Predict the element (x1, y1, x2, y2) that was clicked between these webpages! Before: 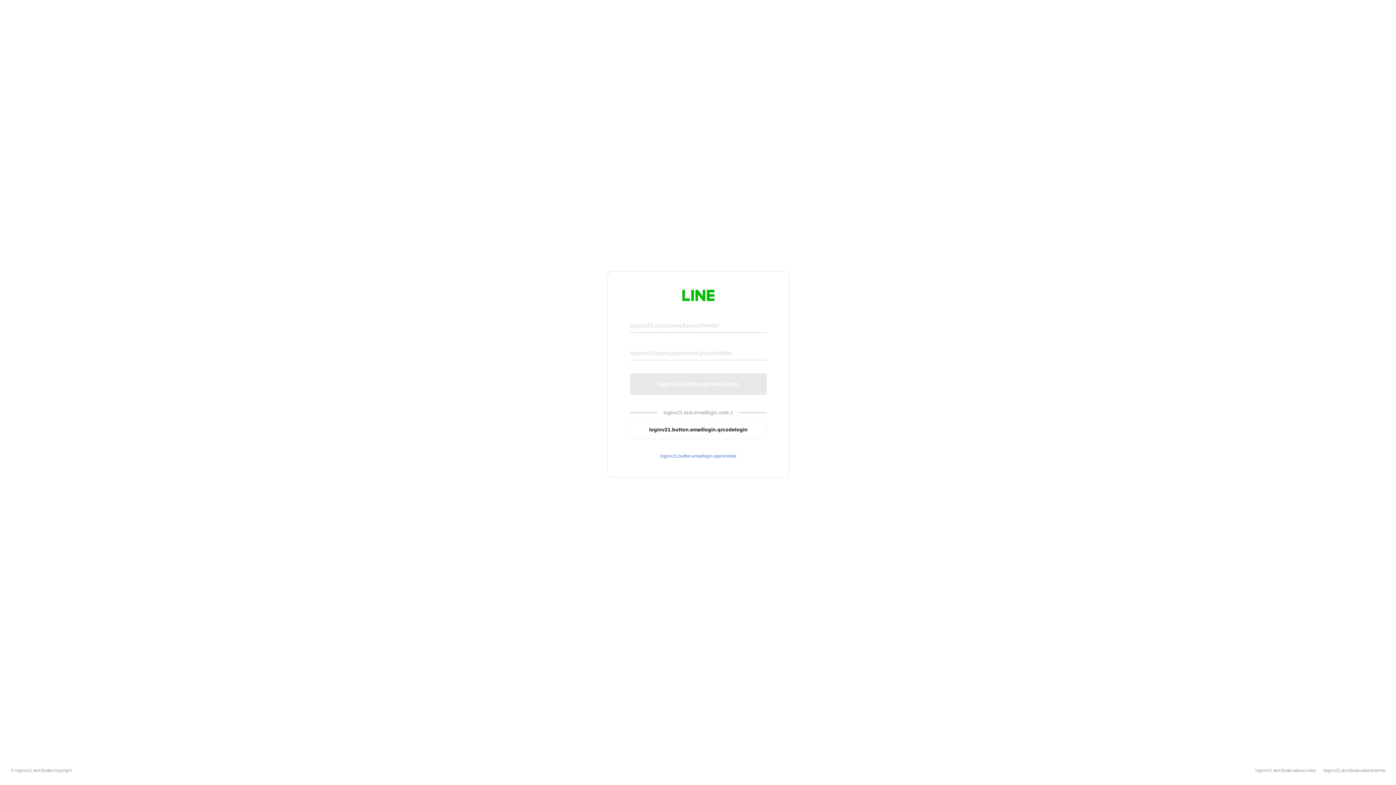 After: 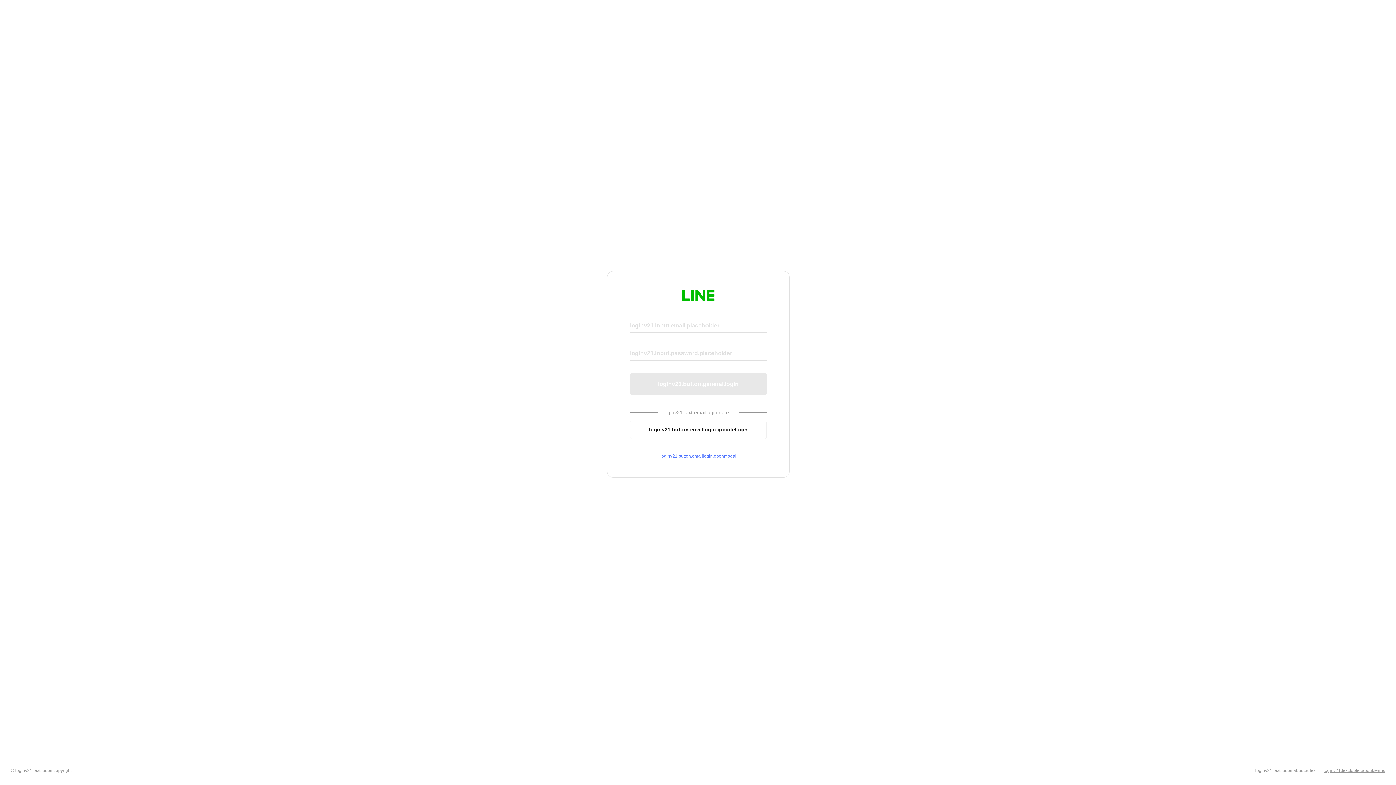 Action: bbox: (1324, 768, 1385, 773) label: loginv21.text.footer.about.terms